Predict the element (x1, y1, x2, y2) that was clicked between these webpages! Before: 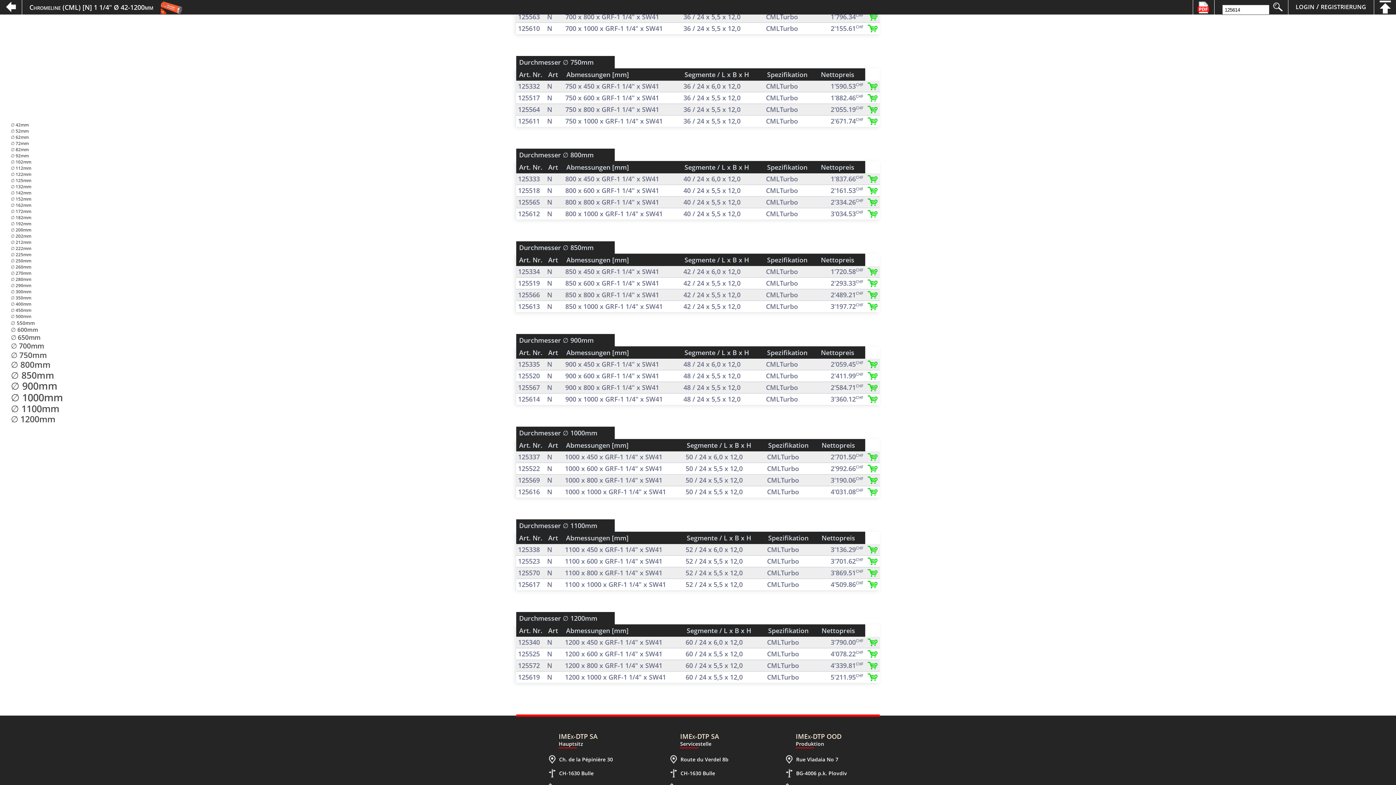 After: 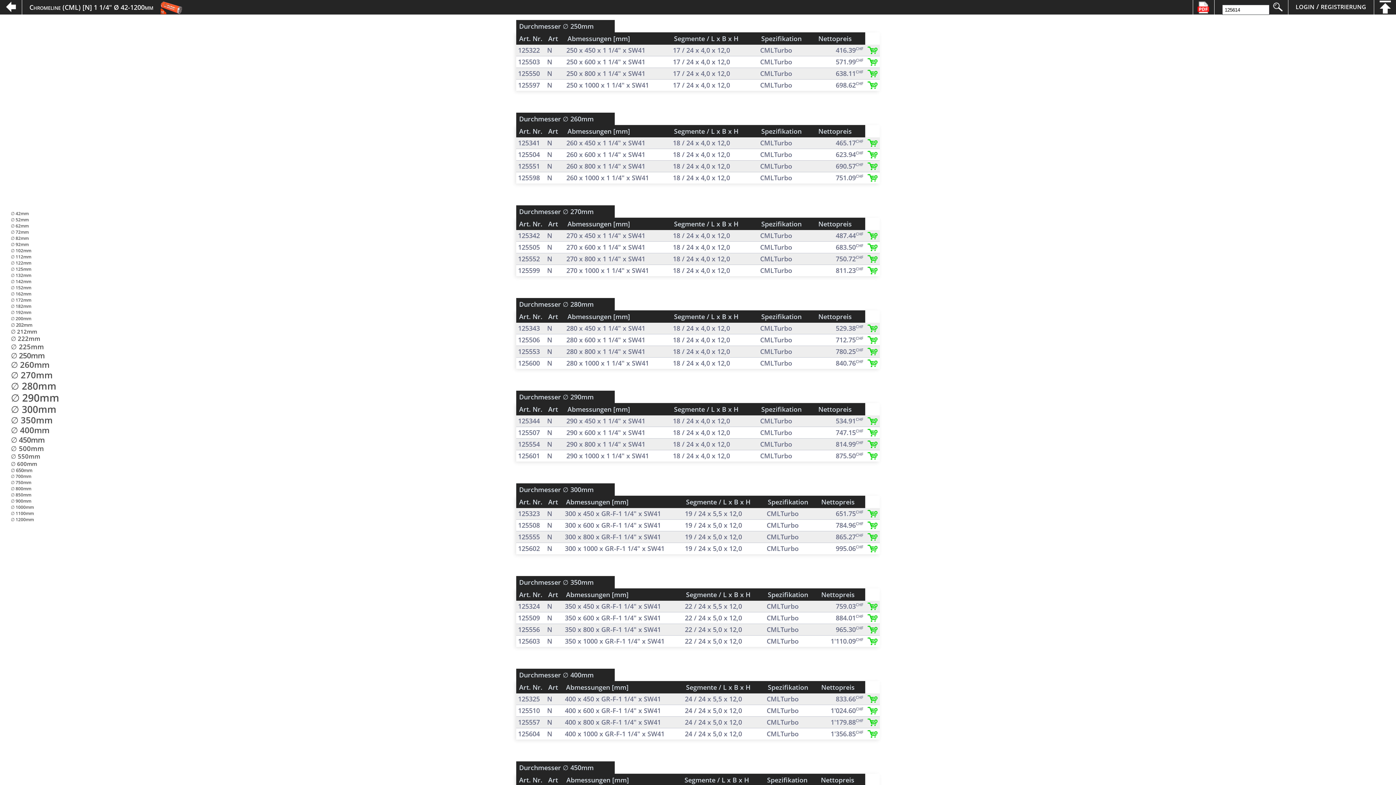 Action: label: ∅ 290mm bbox: (10, 283, 62, 288)